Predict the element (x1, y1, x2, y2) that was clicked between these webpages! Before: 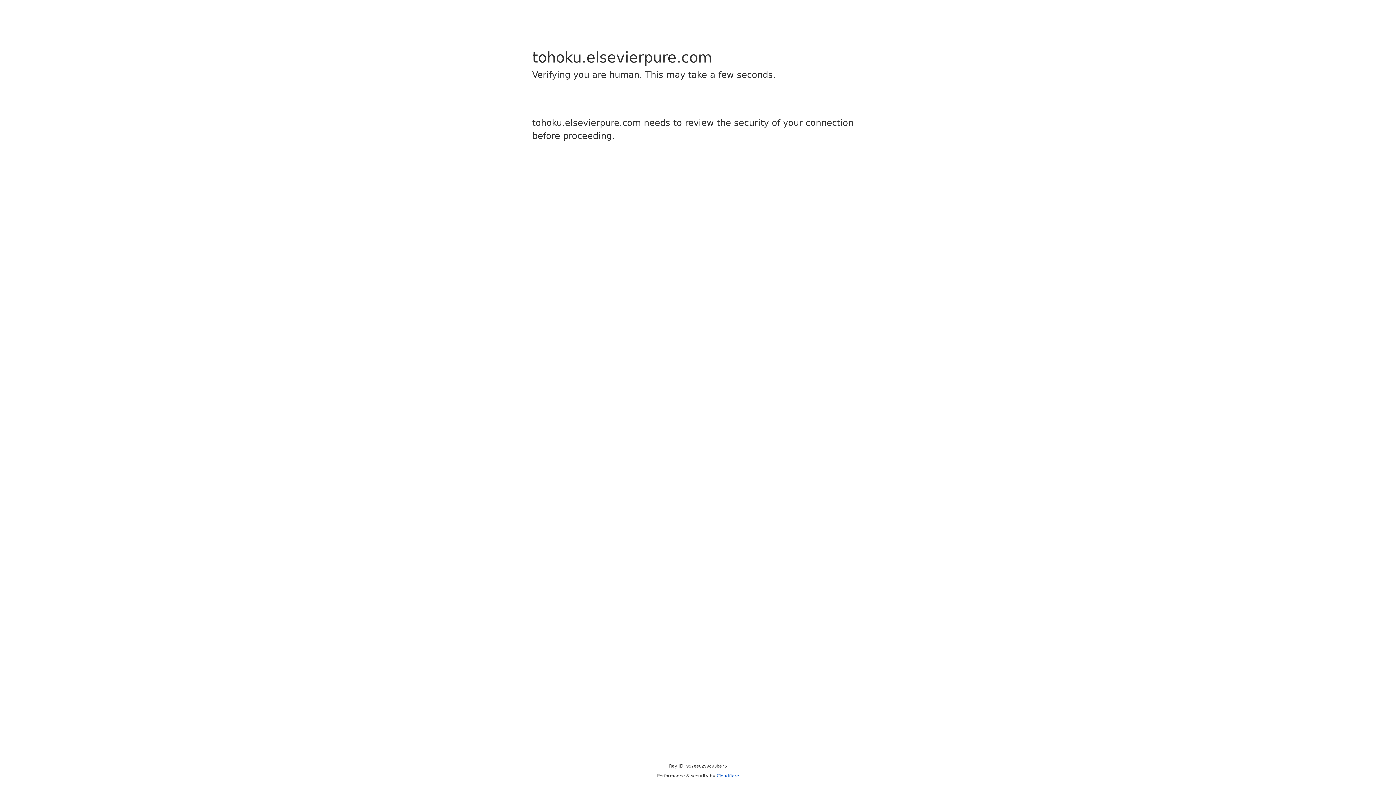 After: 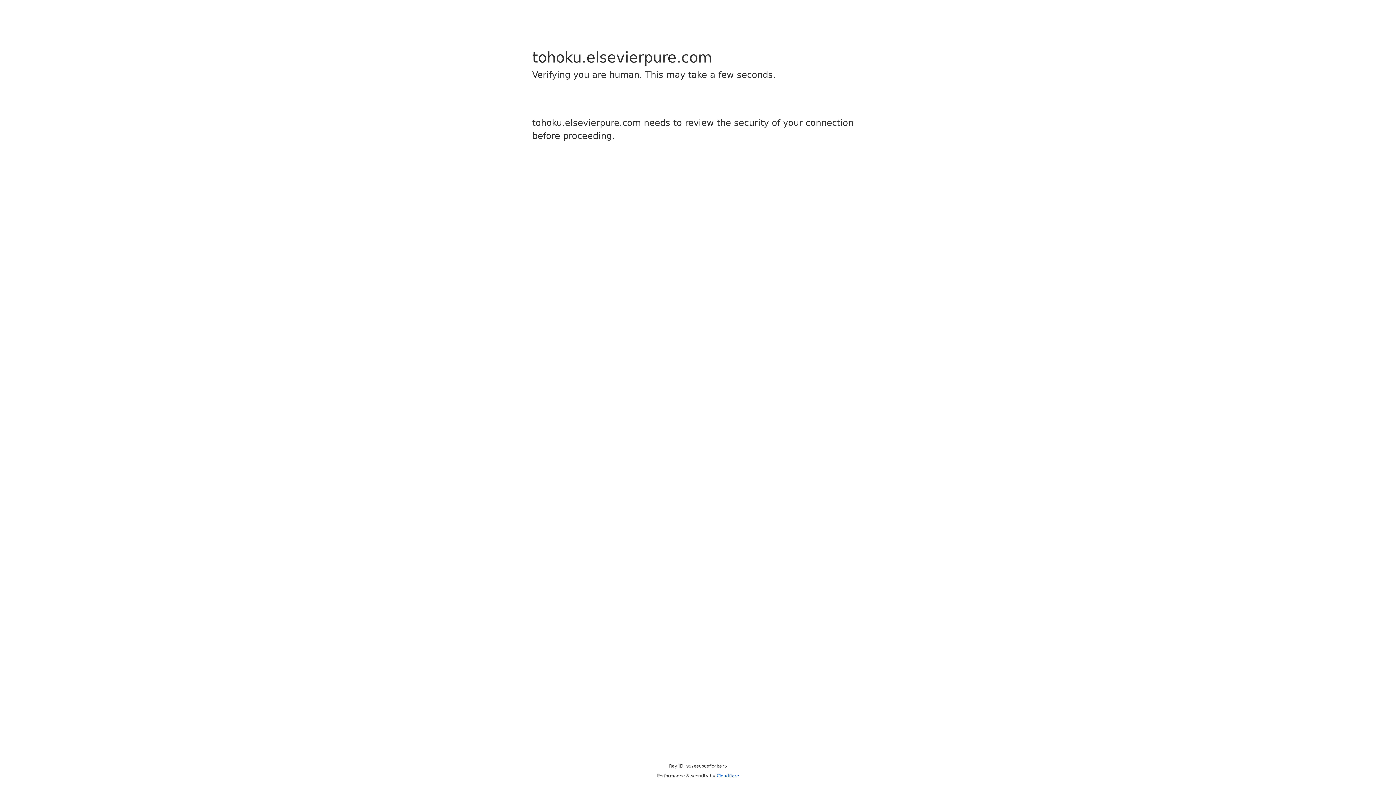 Action: label: Cloudflare bbox: (716, 773, 739, 778)